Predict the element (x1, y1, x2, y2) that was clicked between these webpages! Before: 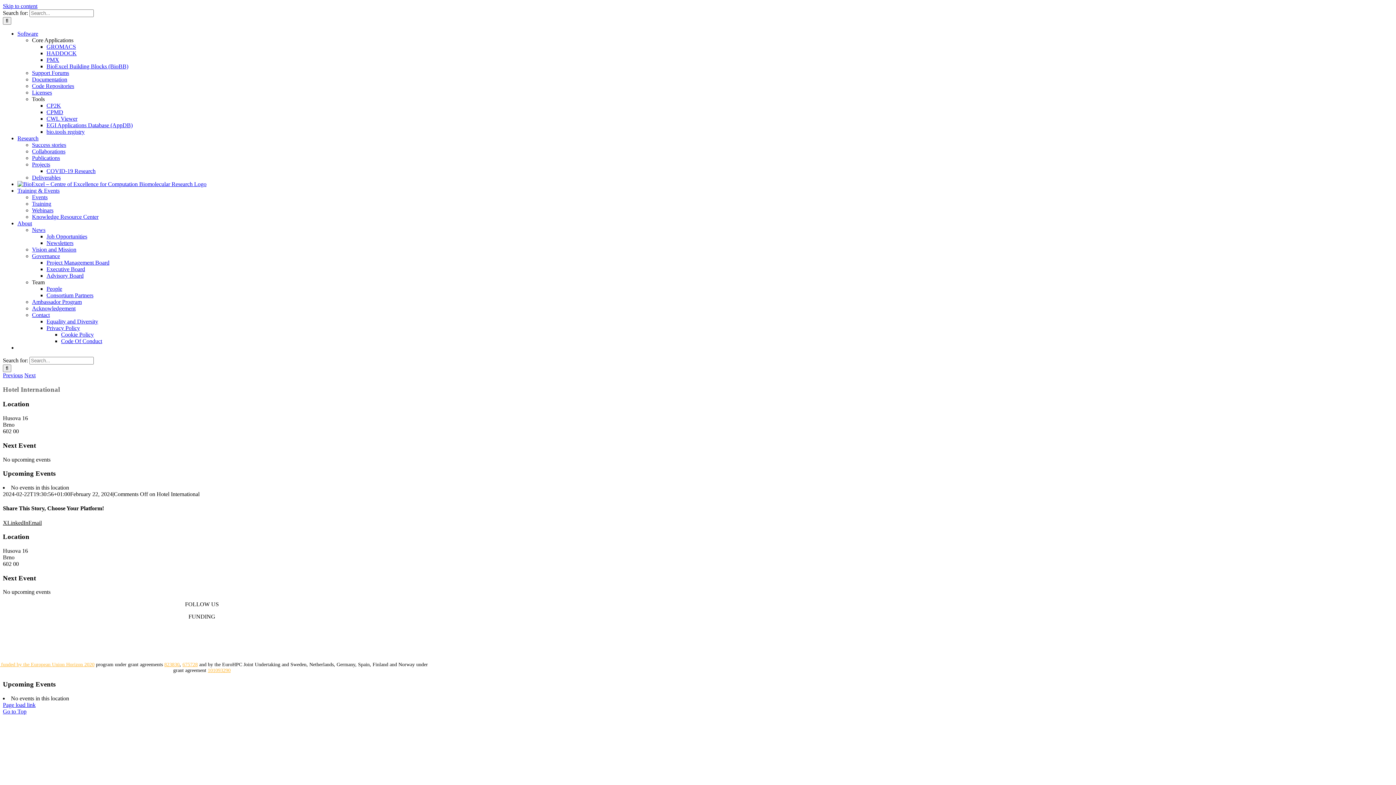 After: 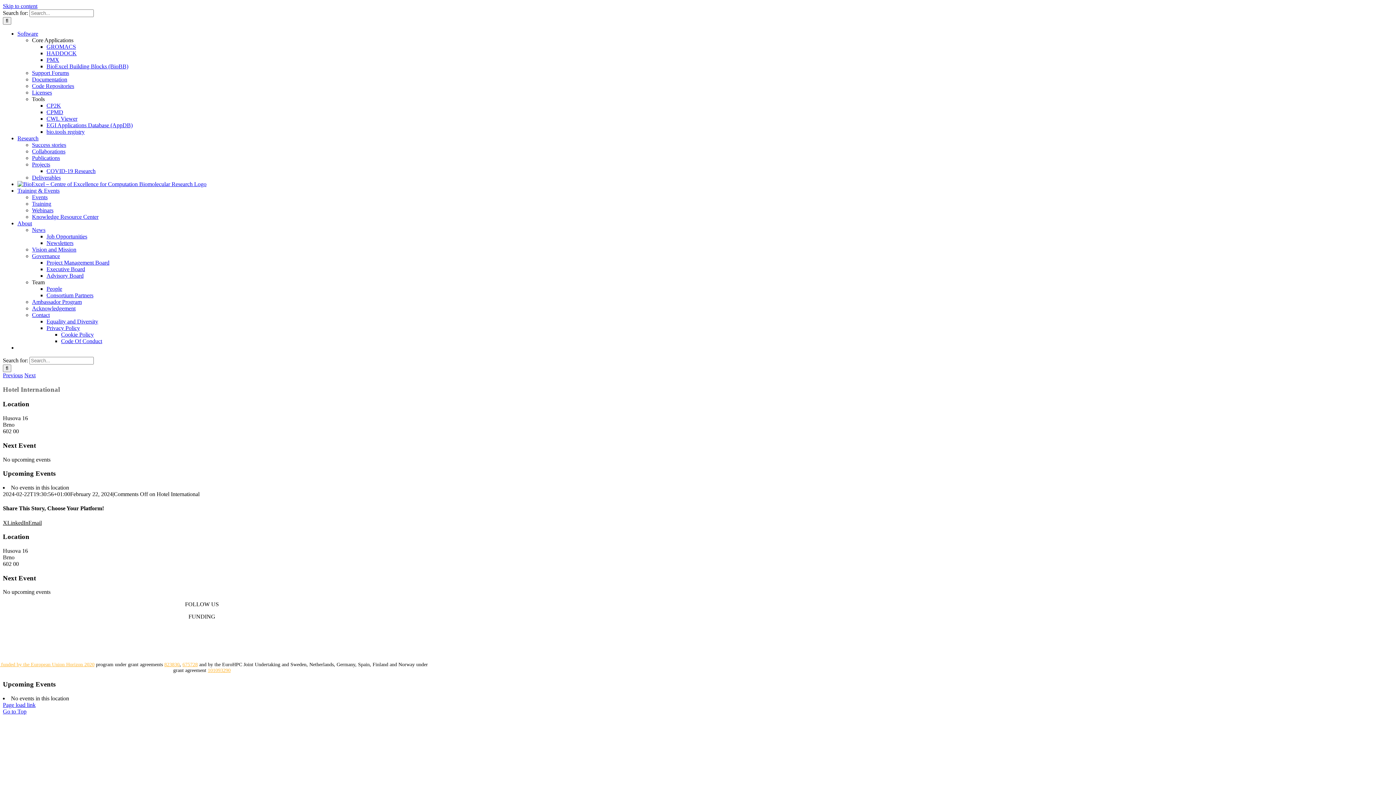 Action: bbox: (7, 519, 28, 526) label: LinkedIn